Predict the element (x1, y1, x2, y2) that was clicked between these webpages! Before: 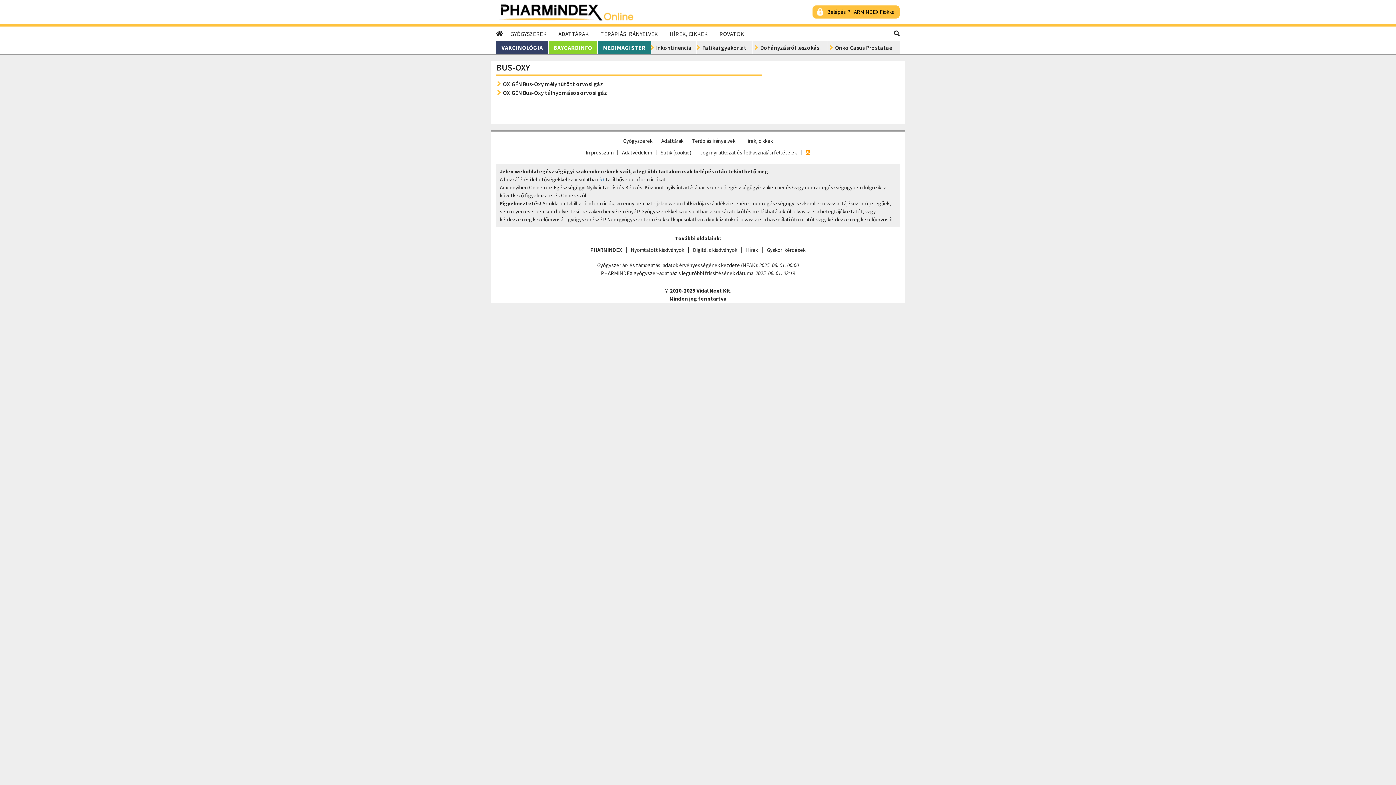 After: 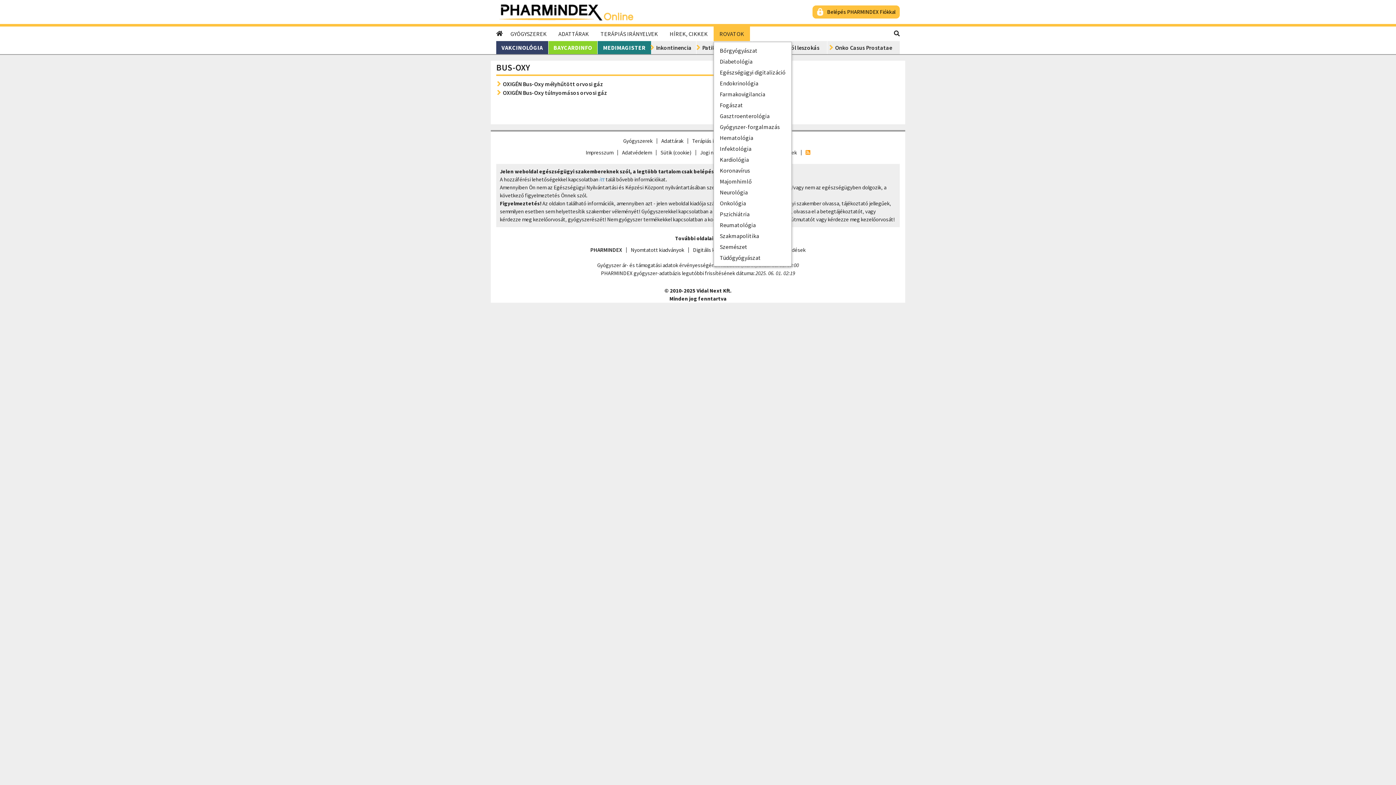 Action: label: ROVATOK bbox: (713, 26, 750, 41)